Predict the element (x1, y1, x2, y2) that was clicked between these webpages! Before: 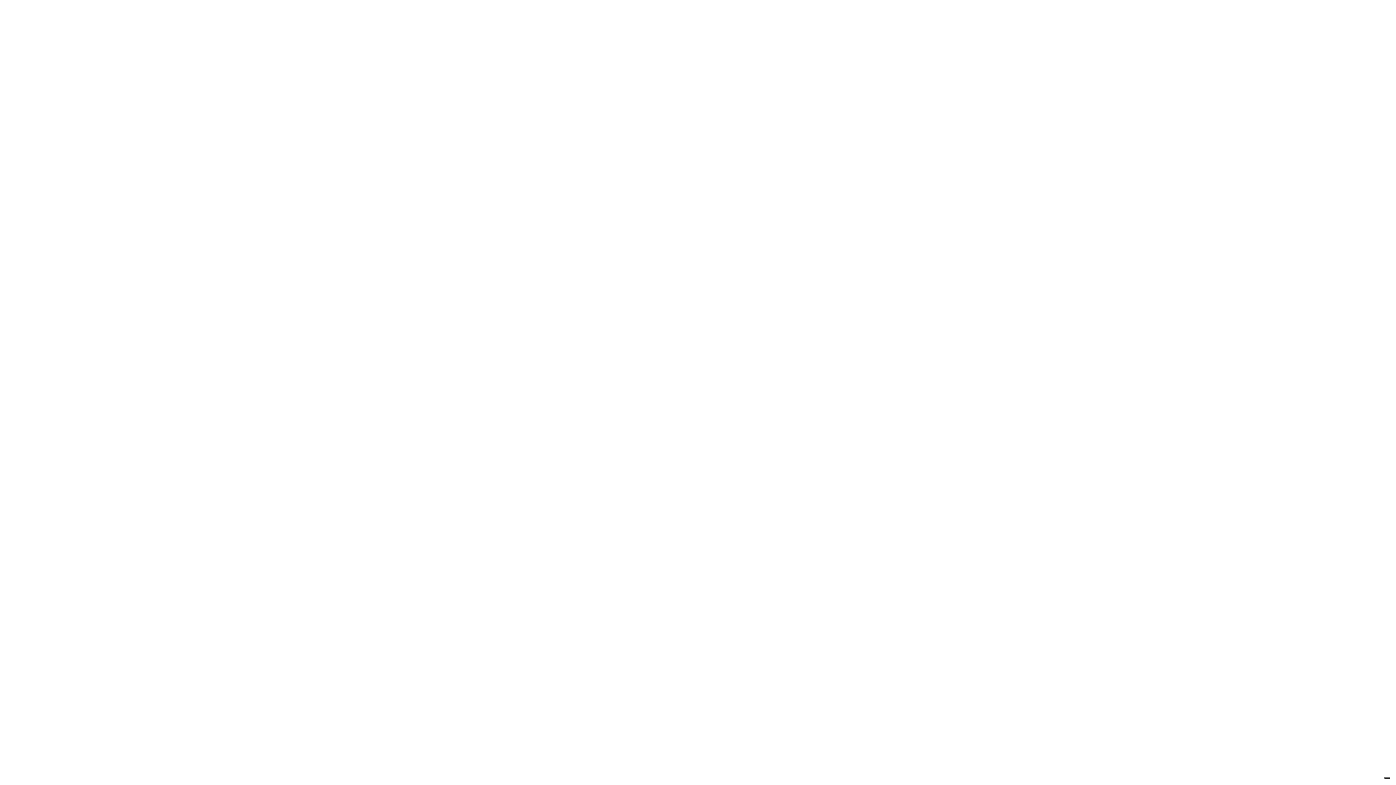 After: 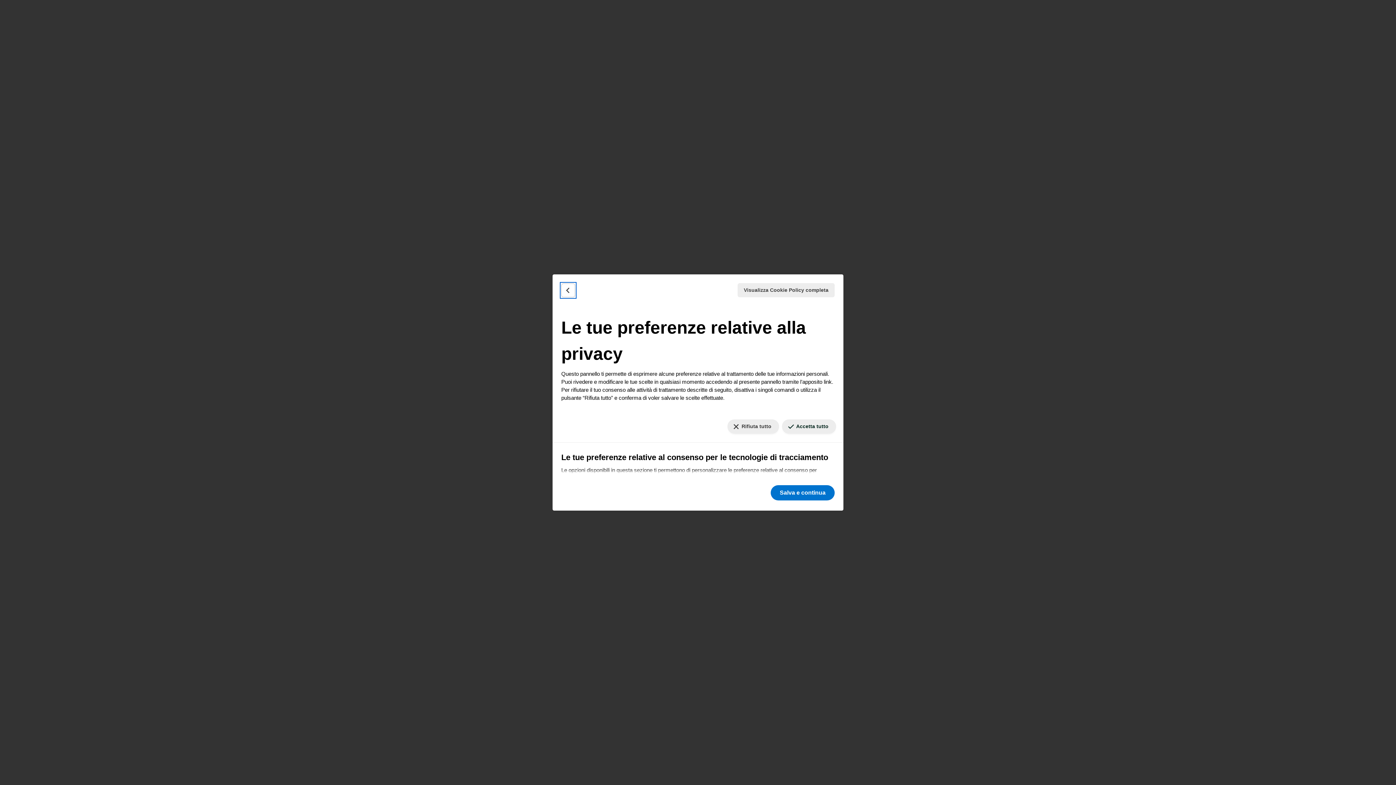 Action: bbox: (1384, 777, 1390, 779) label: Le tue preferenze relative al consenso per le tecnologie di tracciamento